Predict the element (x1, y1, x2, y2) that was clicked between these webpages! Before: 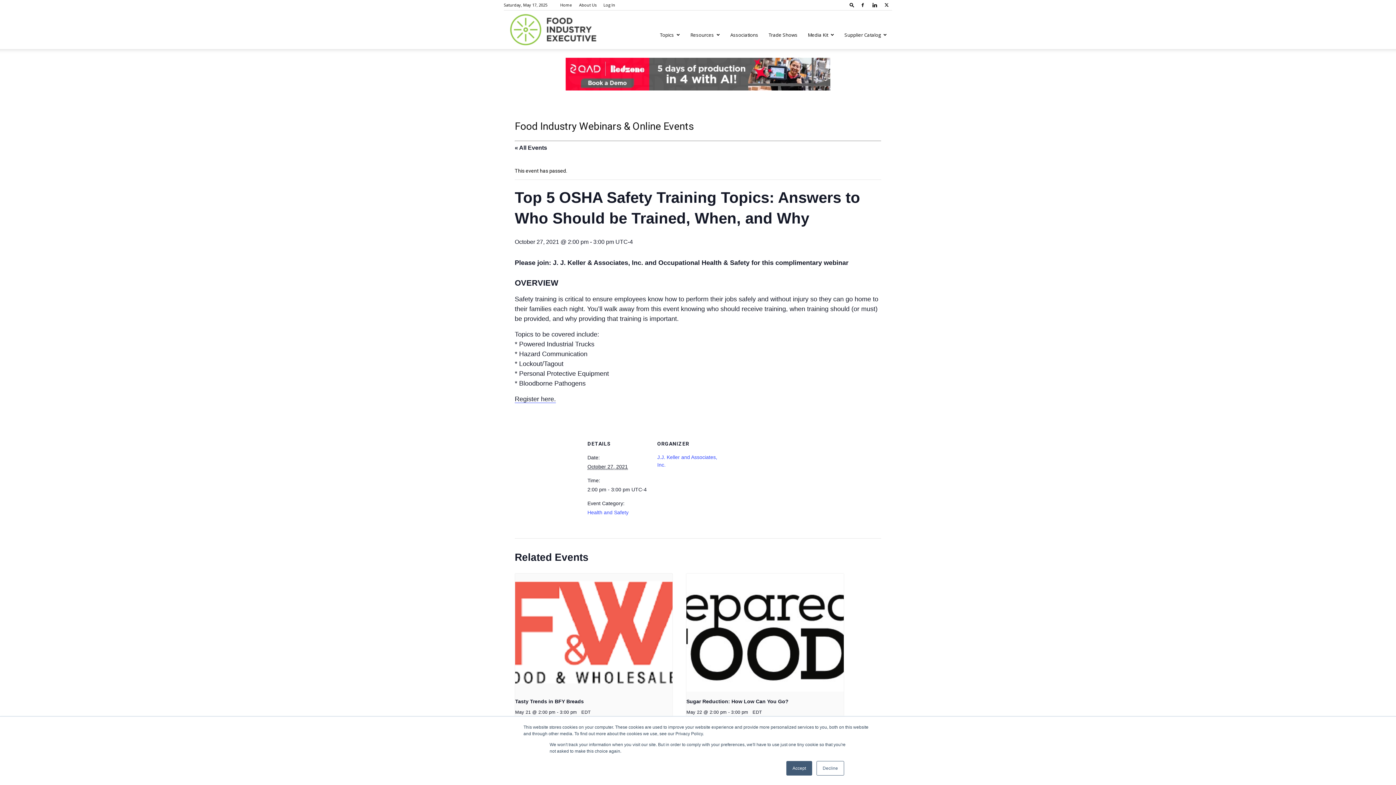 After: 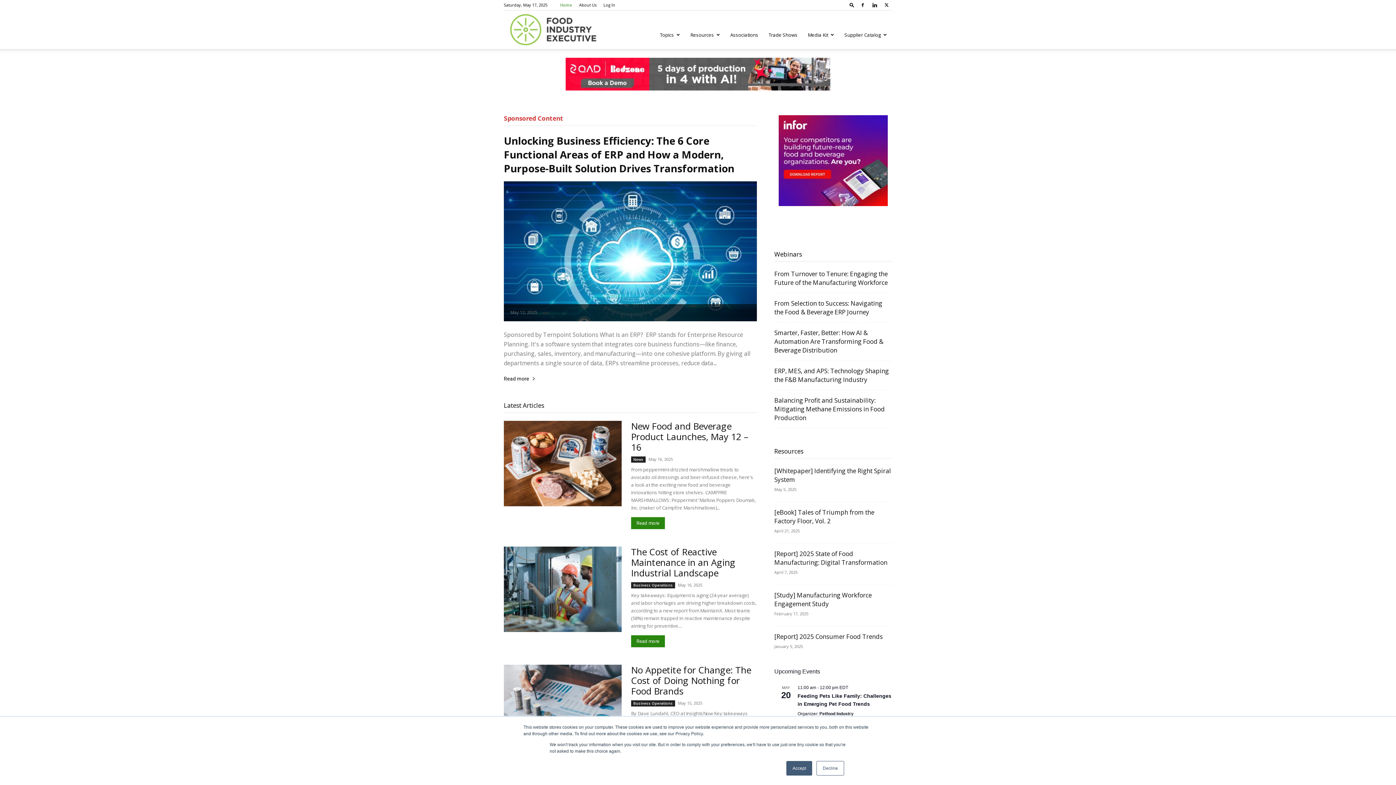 Action: label: Home bbox: (560, 2, 572, 7)